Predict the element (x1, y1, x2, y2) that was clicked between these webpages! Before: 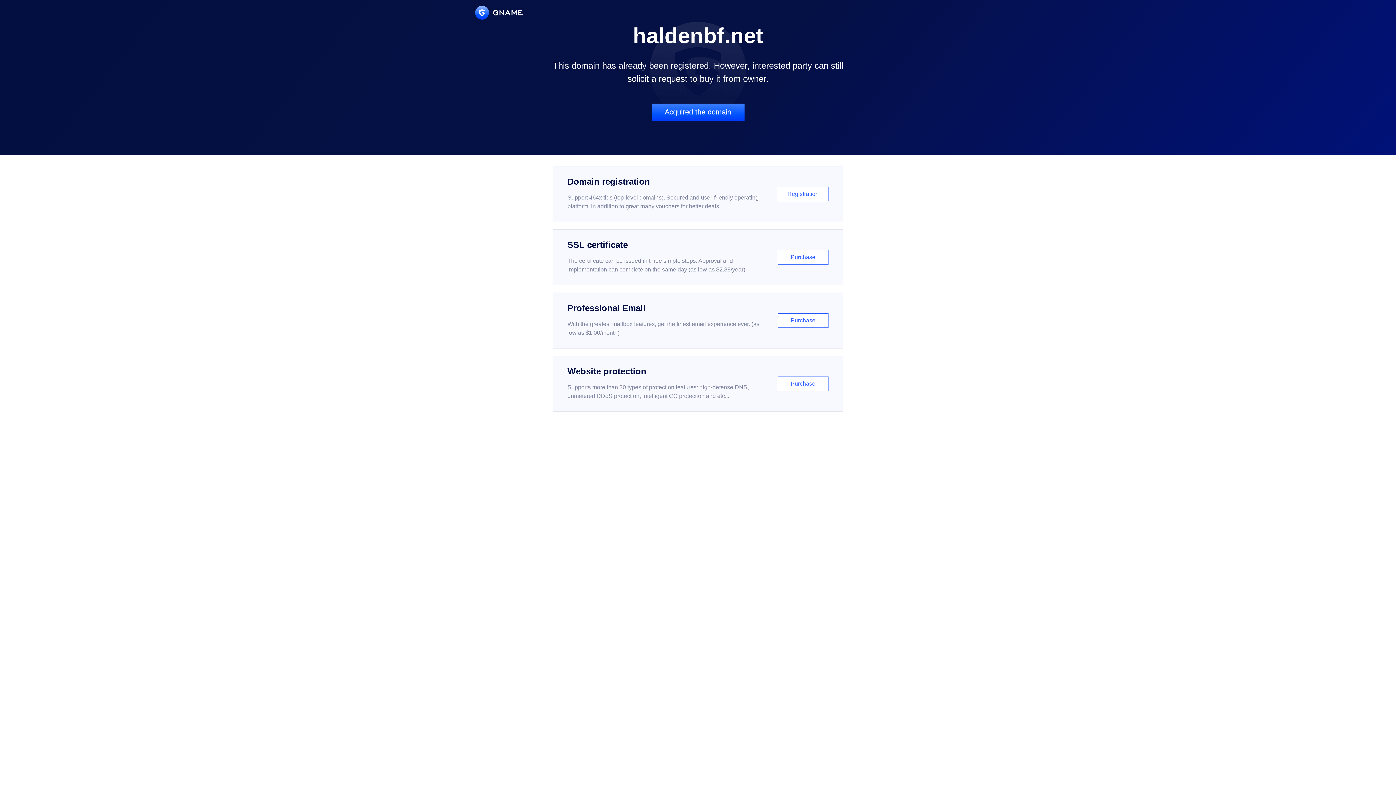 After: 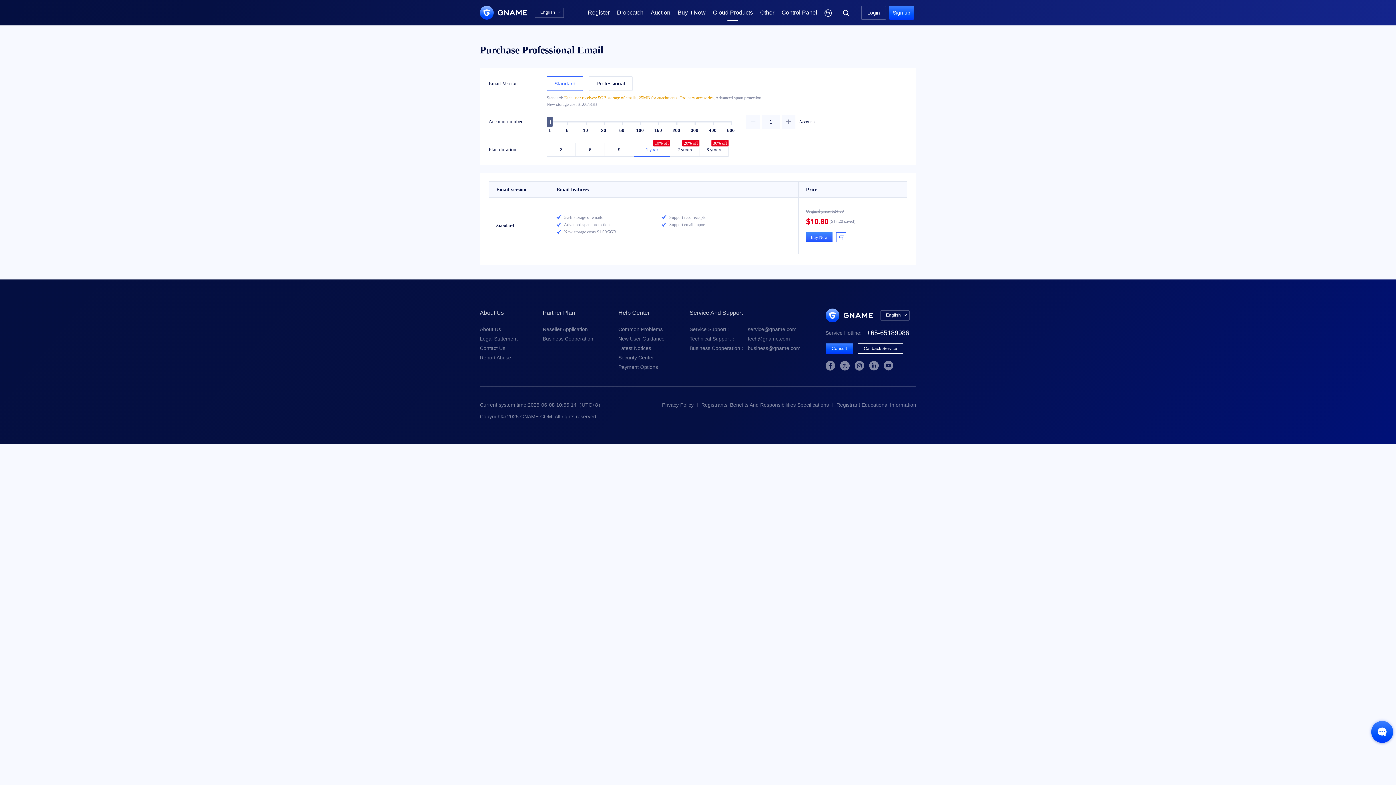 Action: bbox: (552, 292, 843, 348) label: Professional Email

With the greatest mailbox features, get the finest email experience ever. (as low as $1.00/month)

Purchase